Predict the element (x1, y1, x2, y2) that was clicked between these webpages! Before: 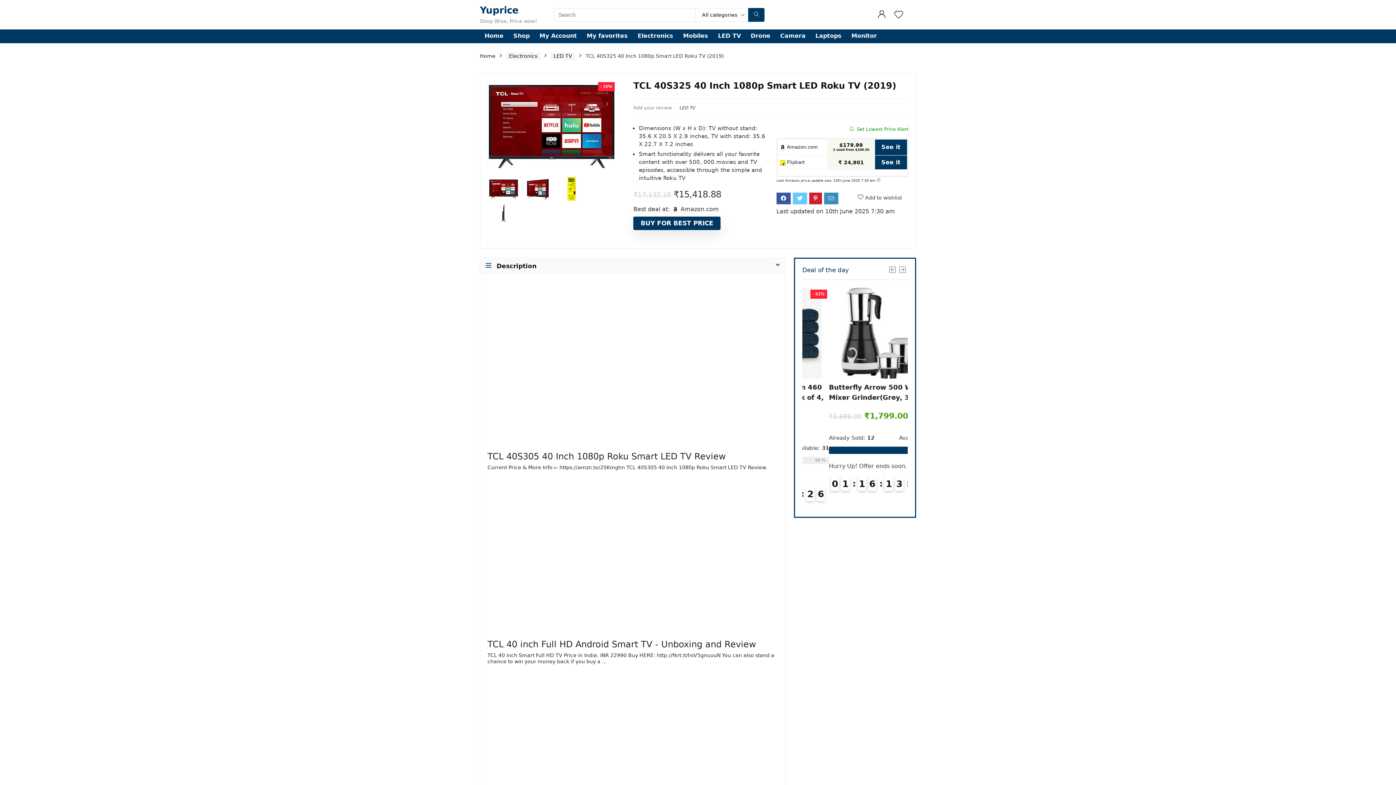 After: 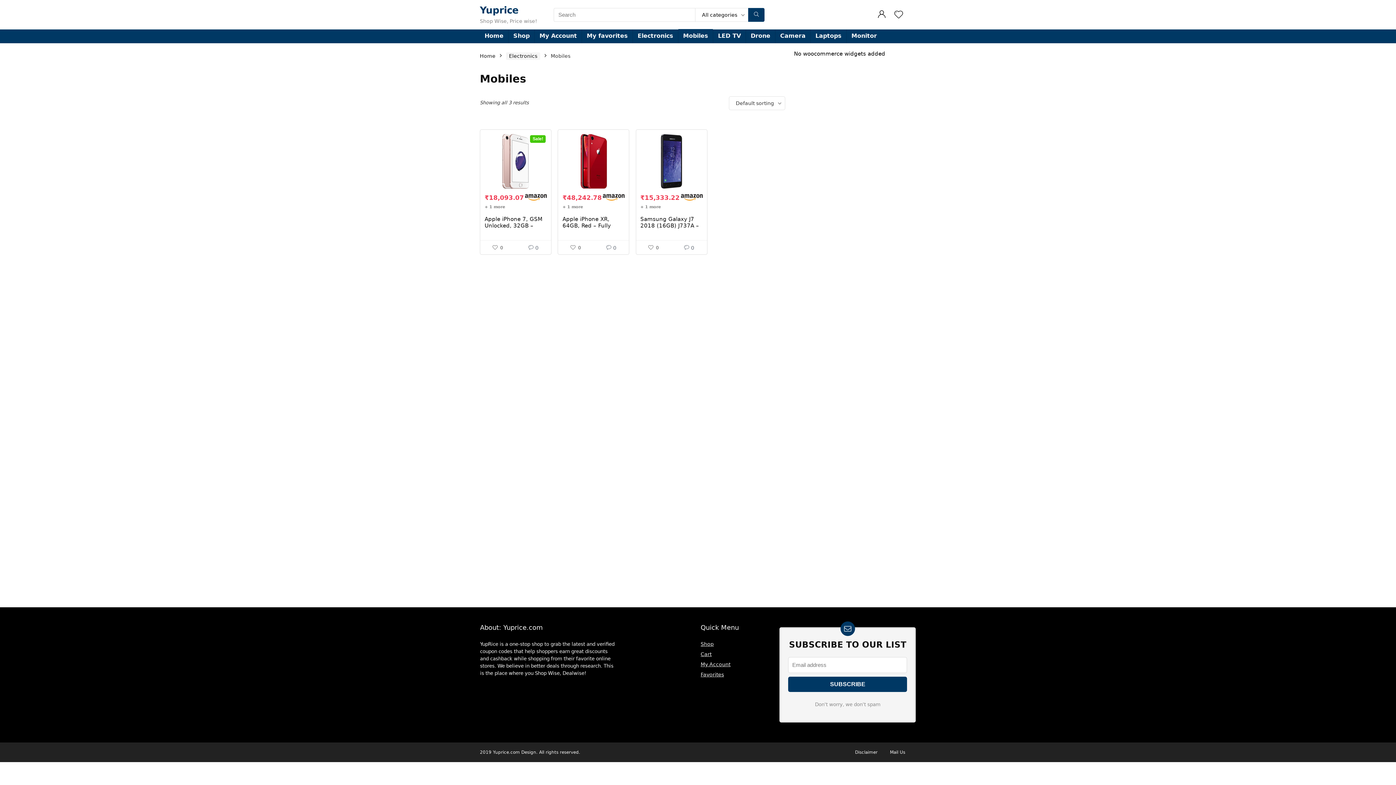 Action: bbox: (678, 29, 713, 43) label: Mobiles